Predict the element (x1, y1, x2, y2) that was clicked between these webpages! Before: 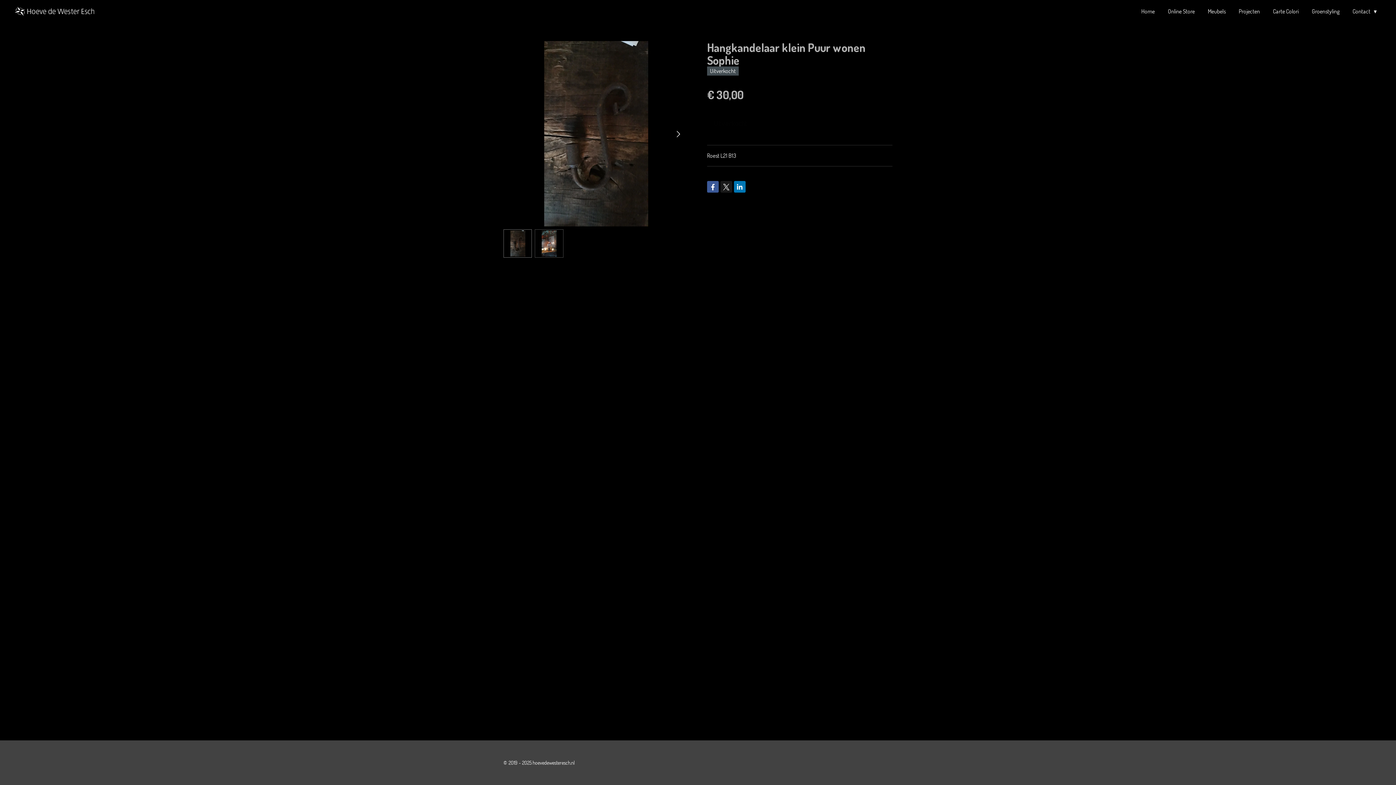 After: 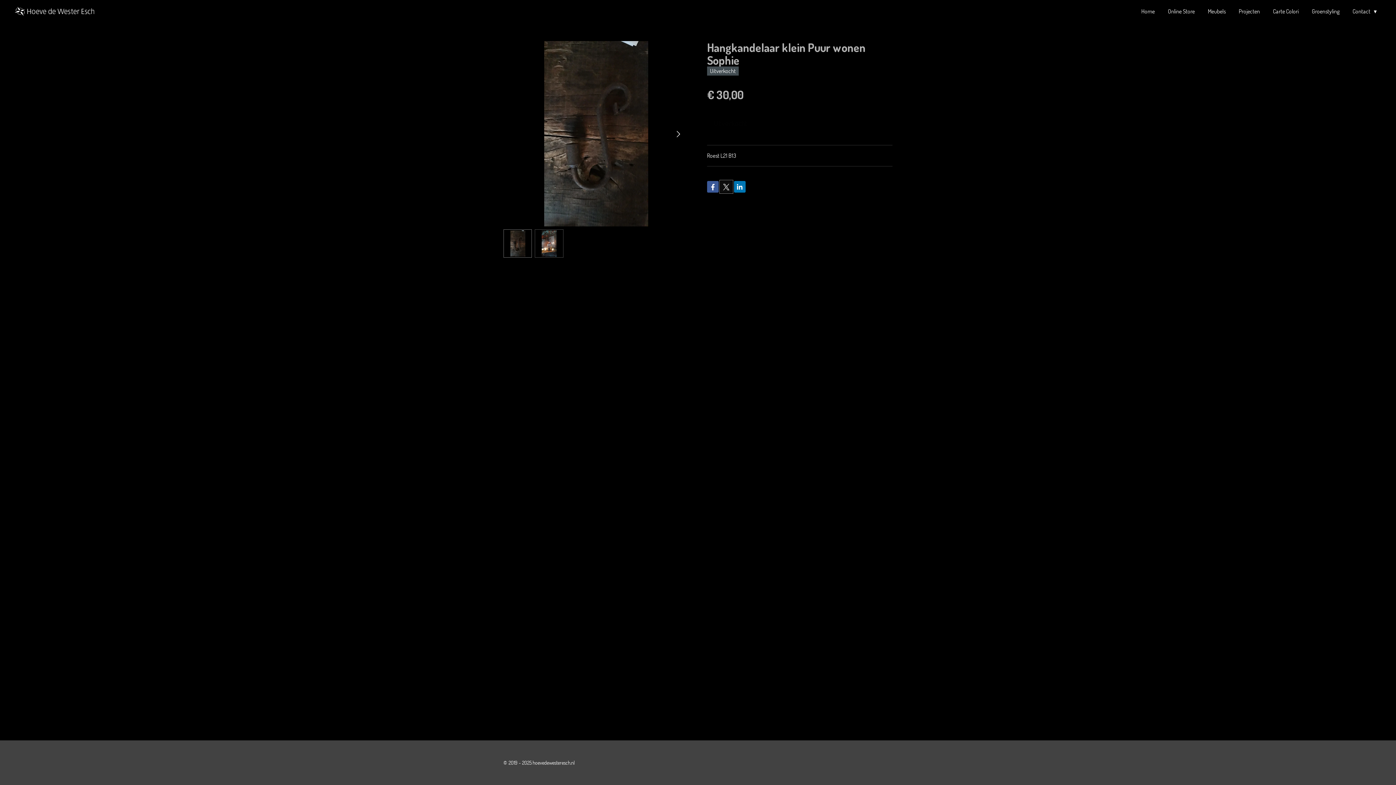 Action: bbox: (720, 181, 732, 192)